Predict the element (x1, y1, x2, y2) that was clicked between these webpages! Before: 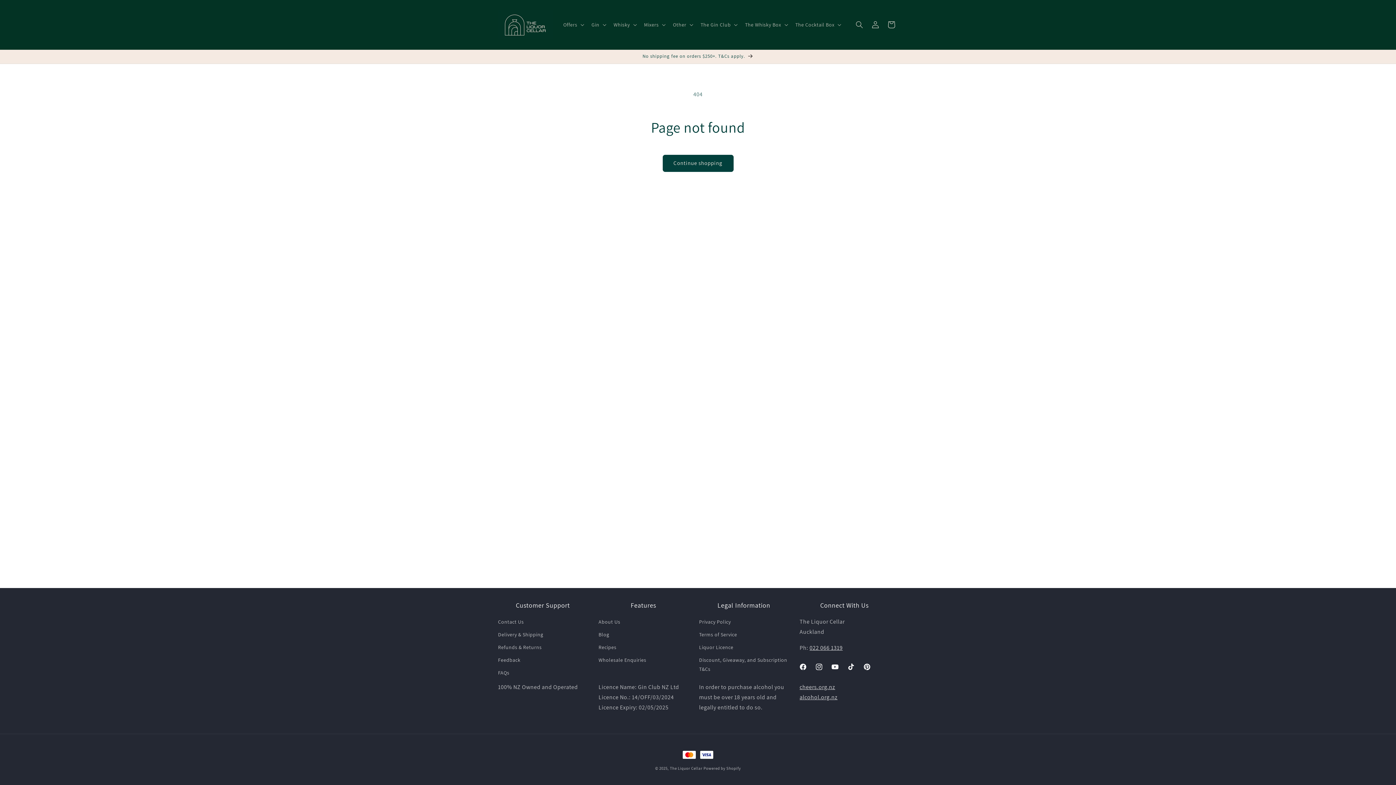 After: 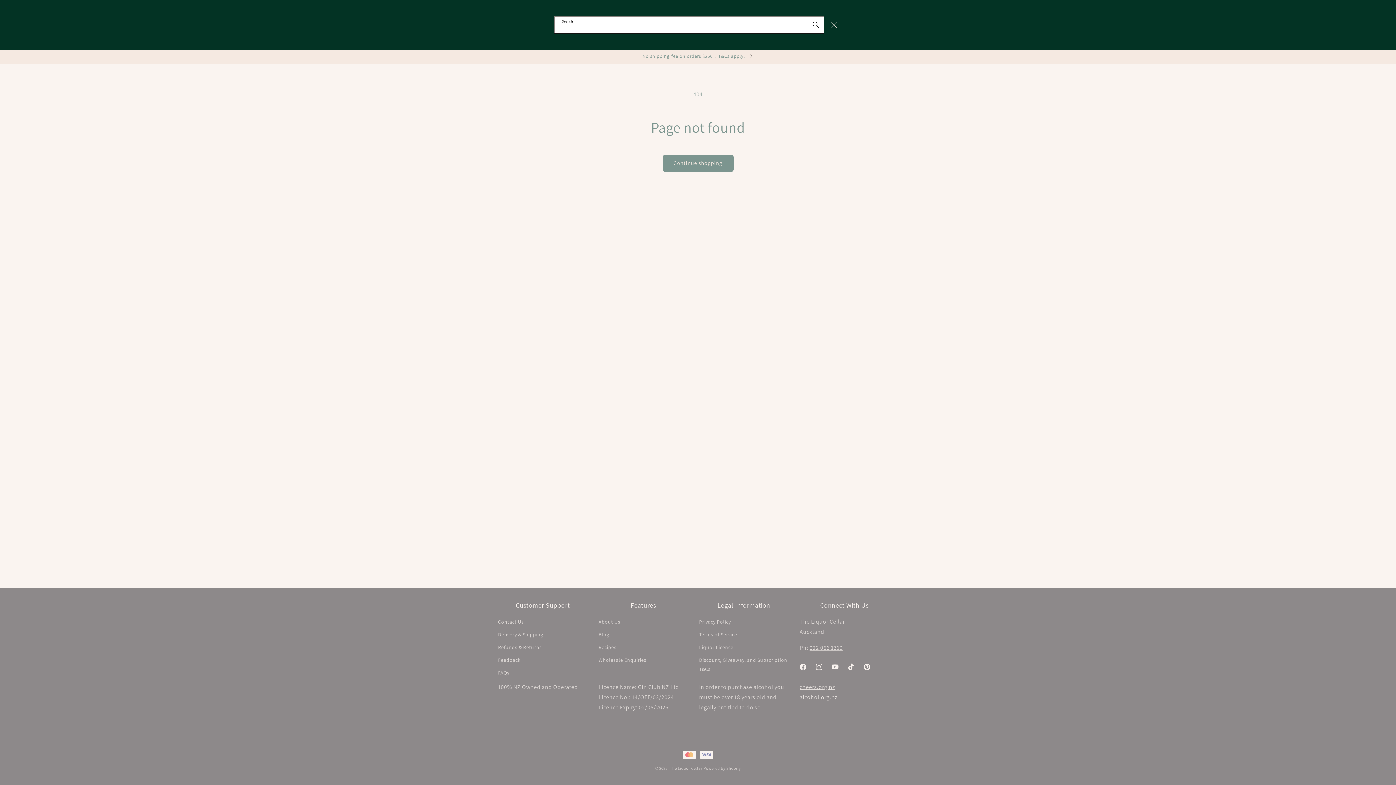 Action: label: Search bbox: (851, 16, 867, 32)